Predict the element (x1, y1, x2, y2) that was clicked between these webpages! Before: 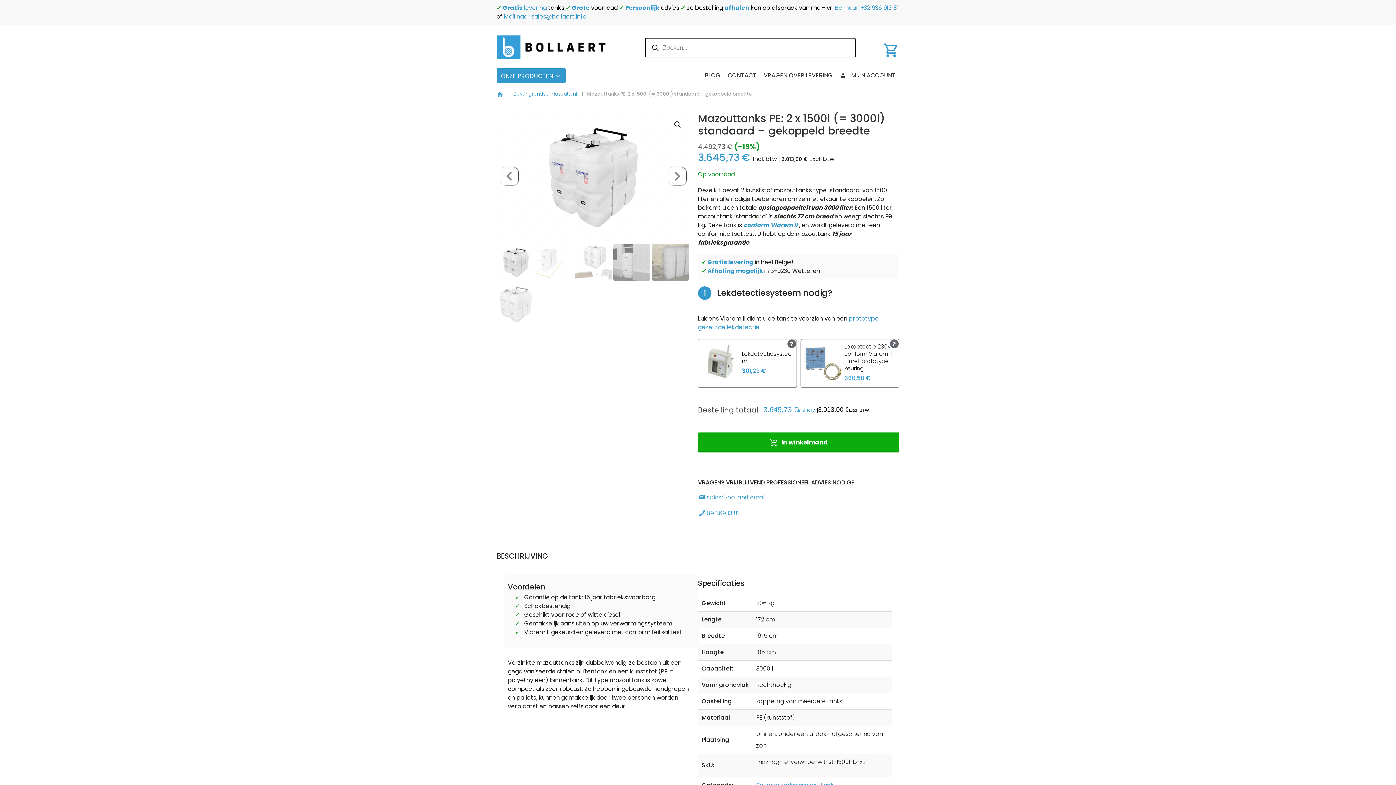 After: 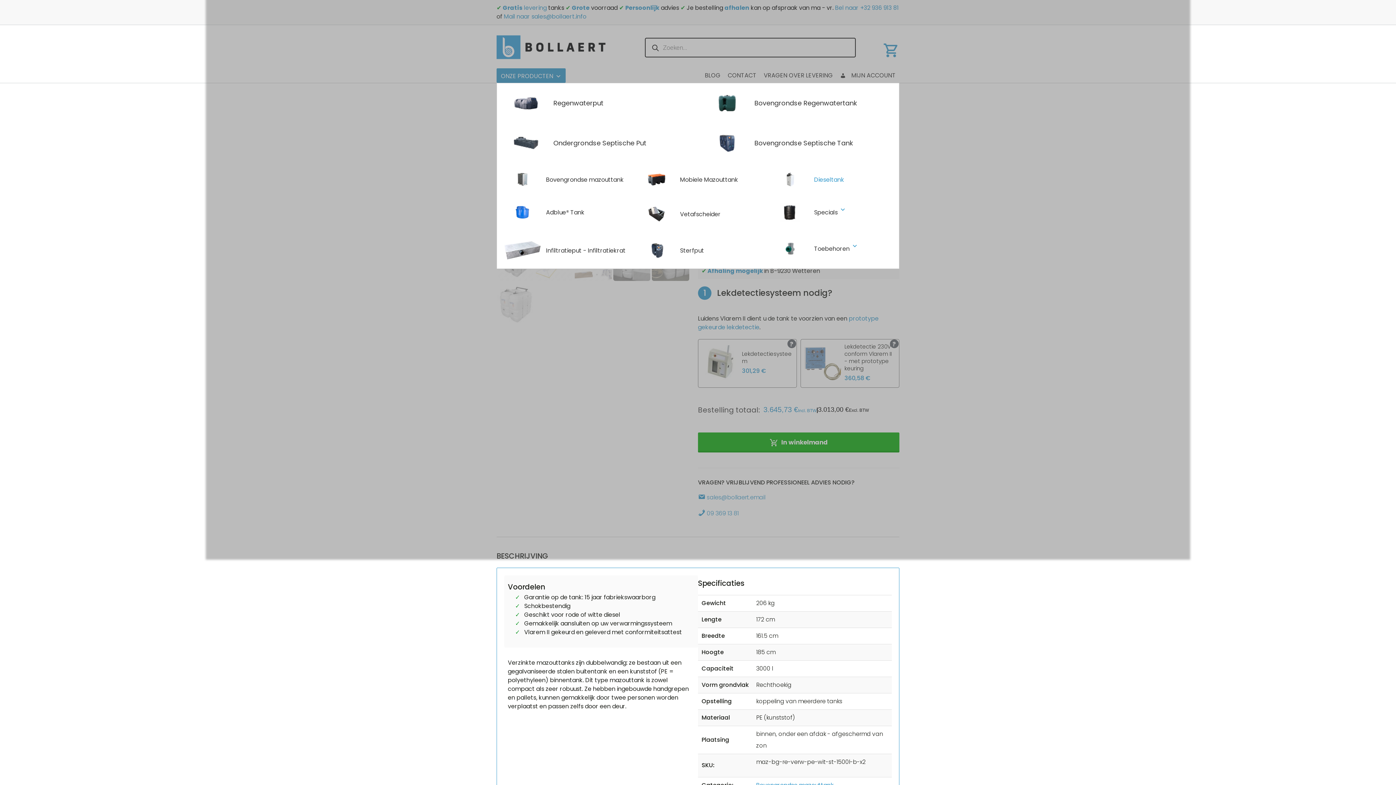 Action: bbox: (496, 68, 565, 82) label: ONZE PRODUCTEN